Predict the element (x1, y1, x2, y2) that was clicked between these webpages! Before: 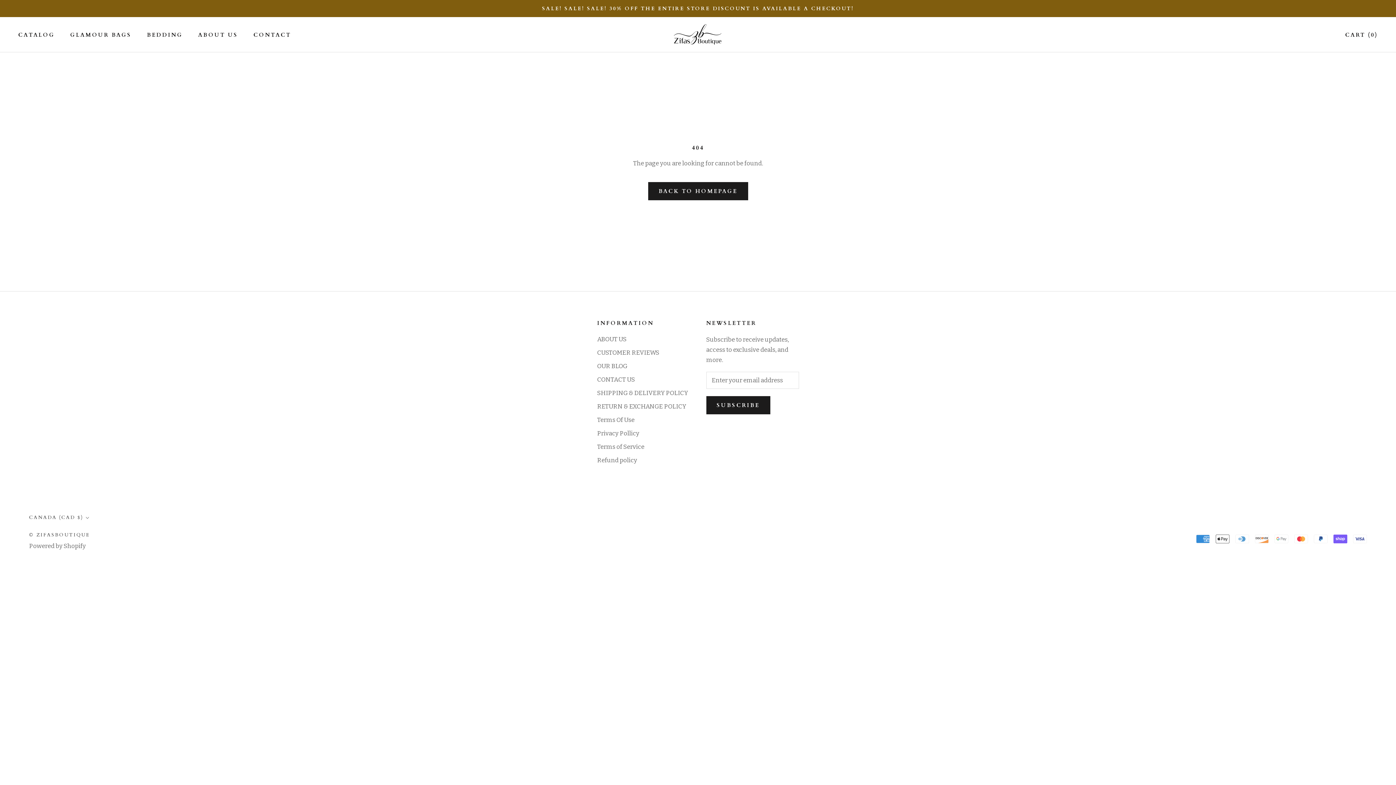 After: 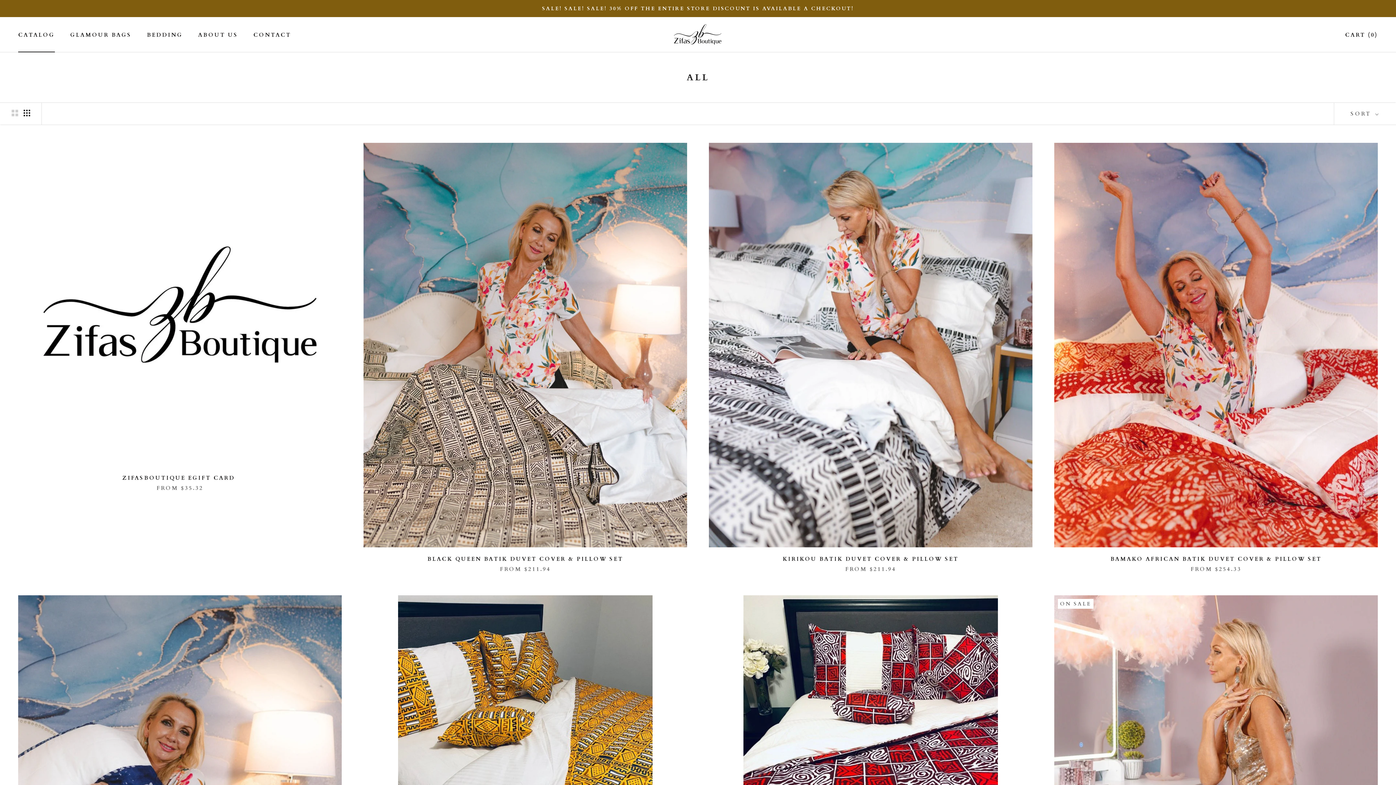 Action: bbox: (18, 31, 54, 38) label: CATALOG
CATALOG